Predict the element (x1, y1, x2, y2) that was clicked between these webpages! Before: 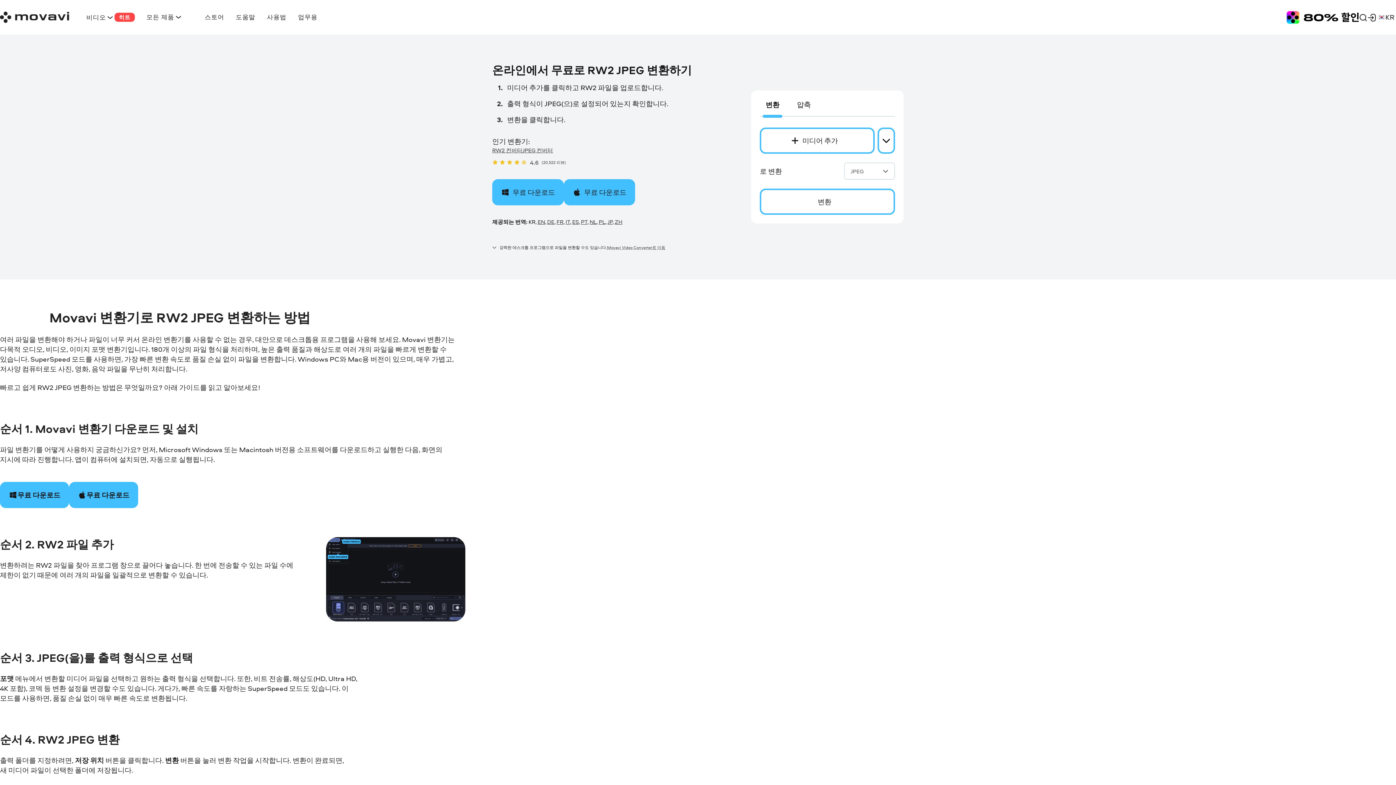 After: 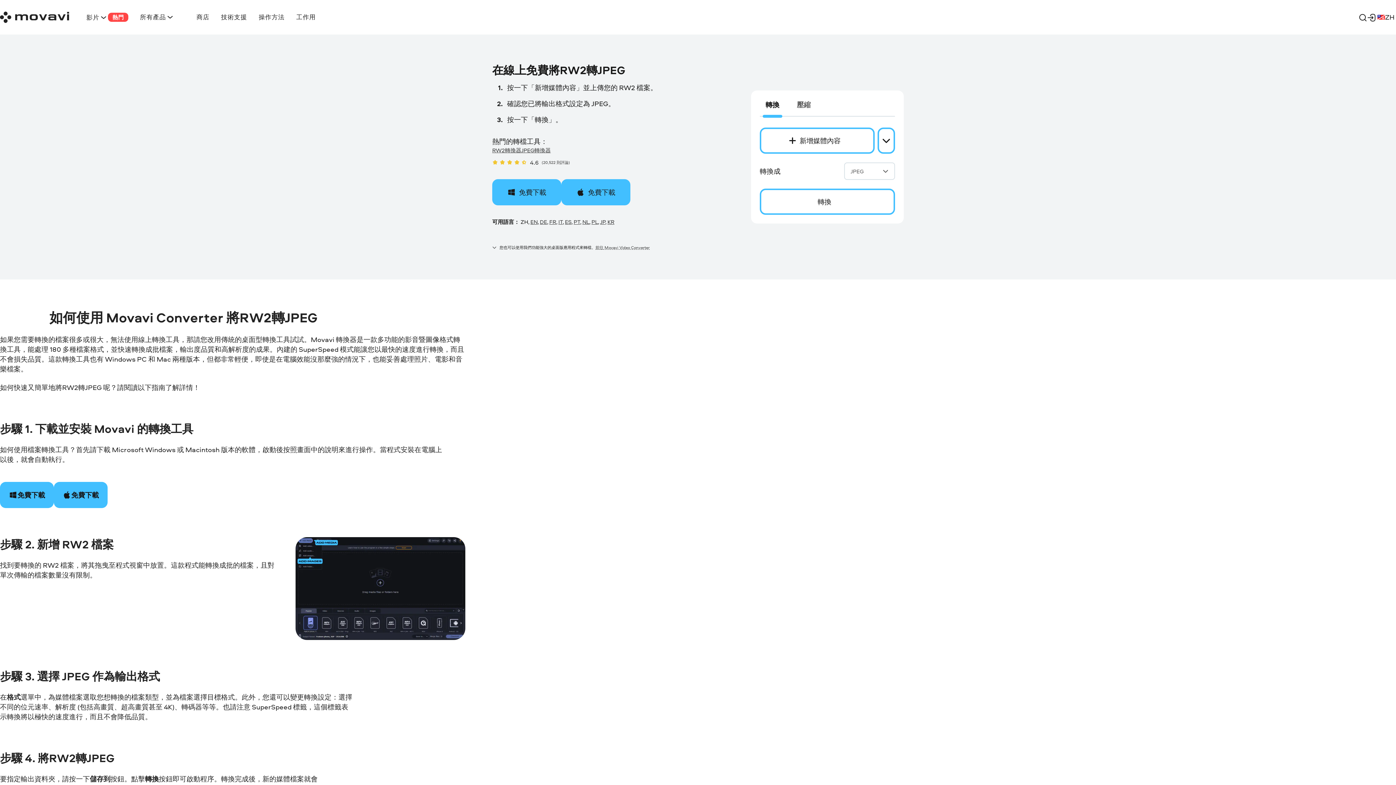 Action: bbox: (614, 218, 622, 225) label: ZH